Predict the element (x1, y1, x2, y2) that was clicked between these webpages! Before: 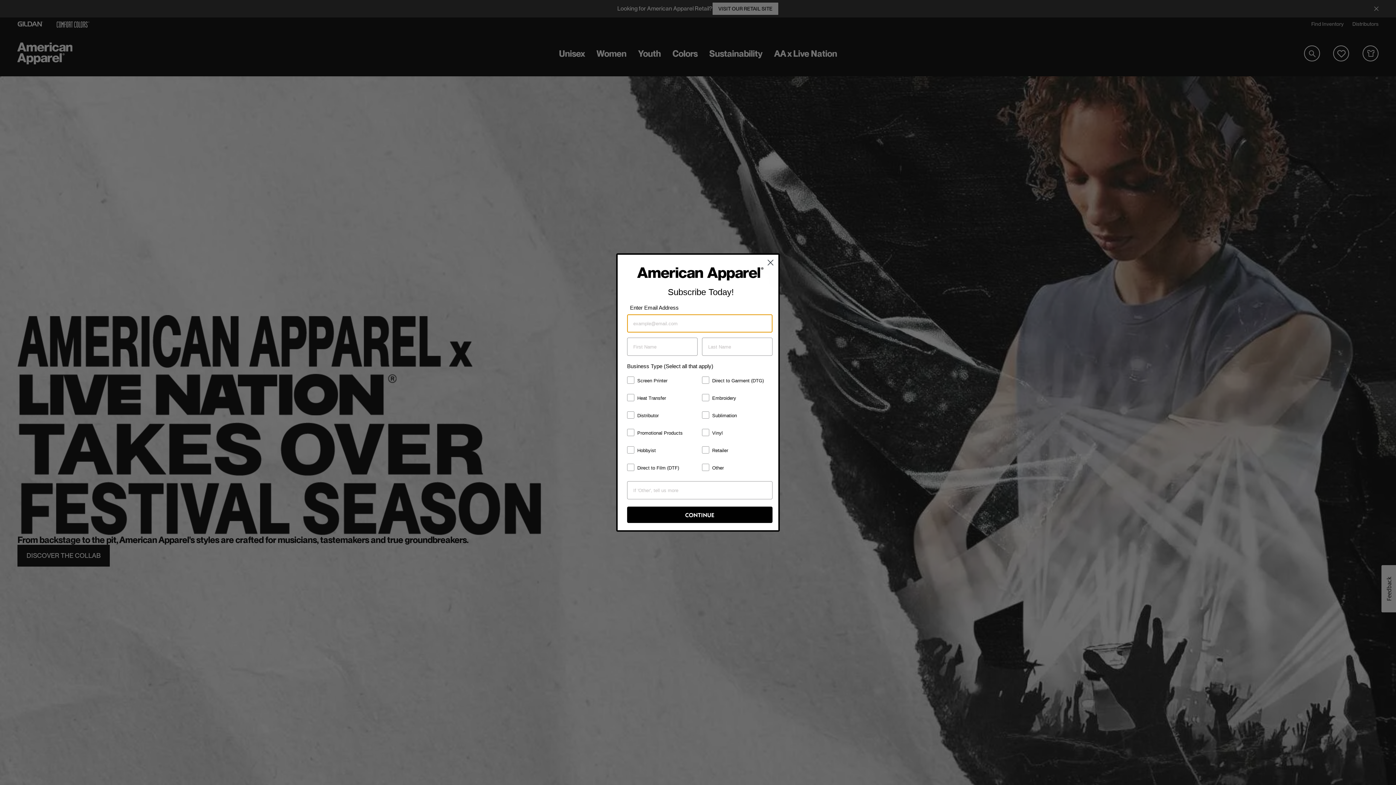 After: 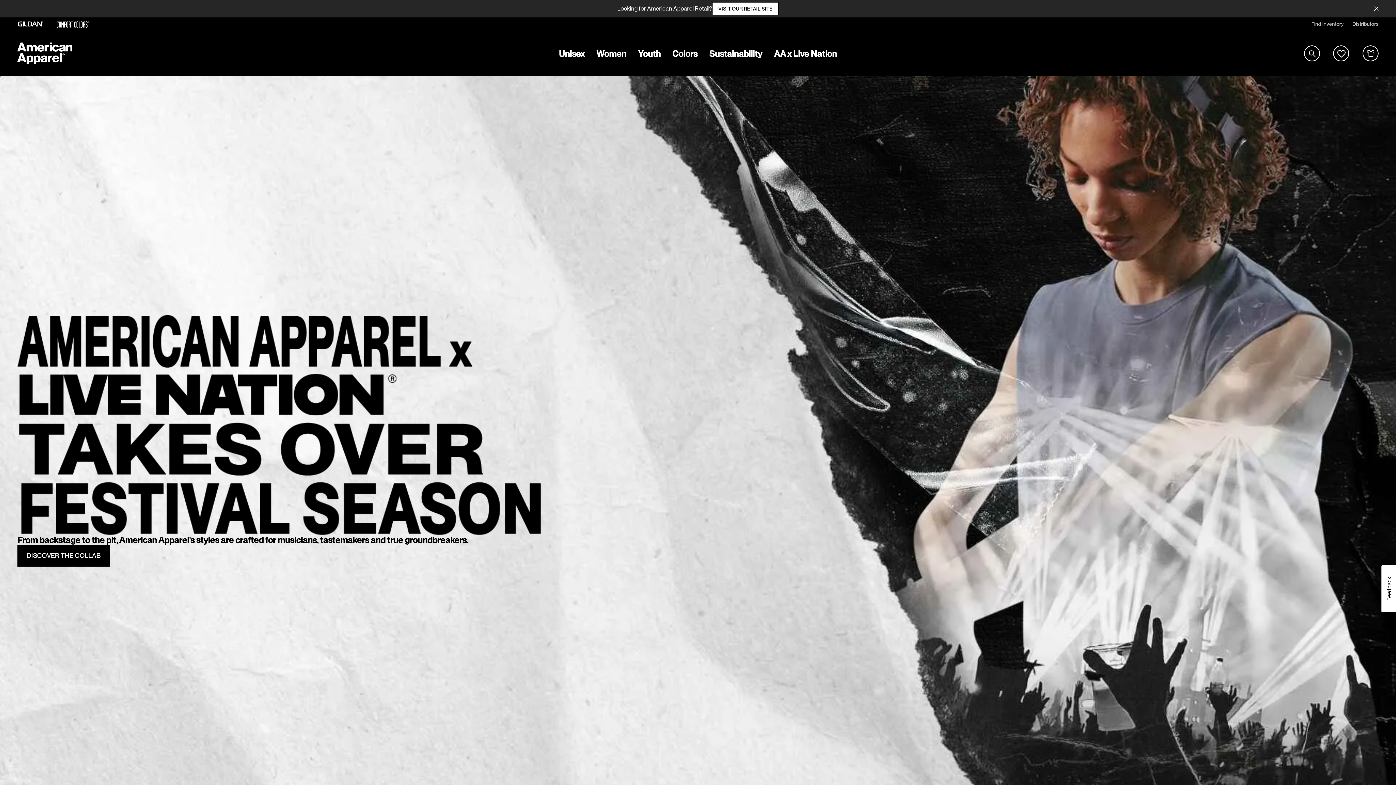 Action: label: Close dialog bbox: (764, 256, 777, 268)